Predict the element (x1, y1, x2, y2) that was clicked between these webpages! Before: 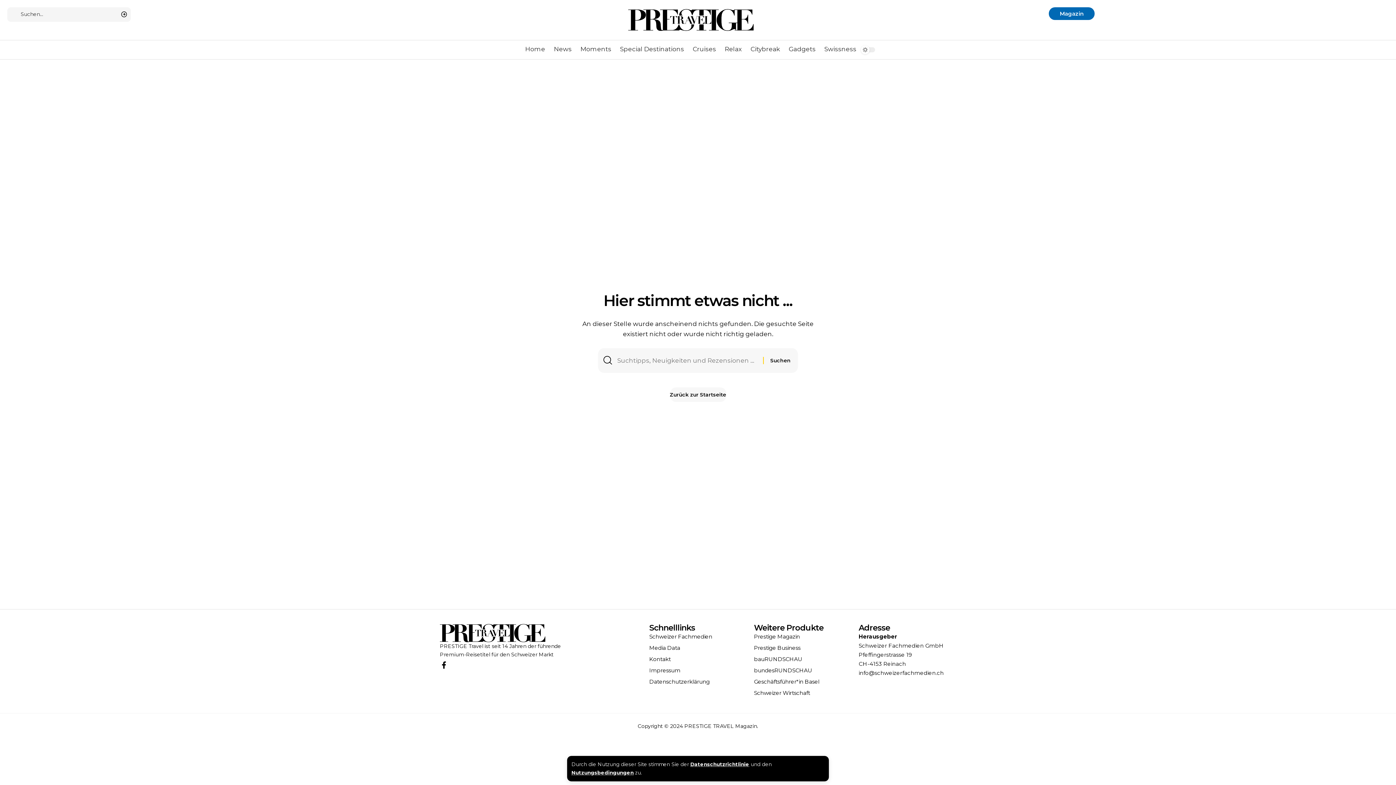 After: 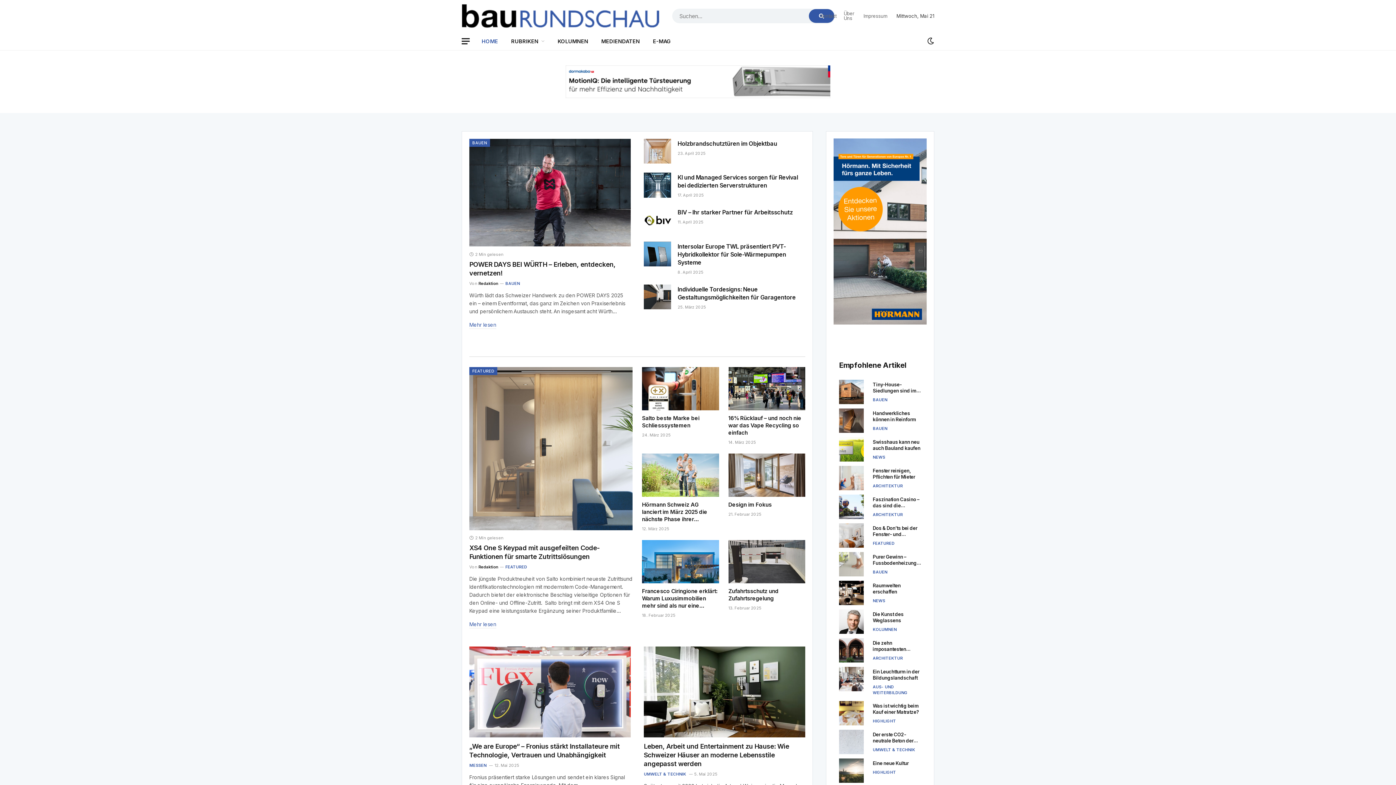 Action: label: bauRUNDSCHAU bbox: (754, 653, 851, 665)